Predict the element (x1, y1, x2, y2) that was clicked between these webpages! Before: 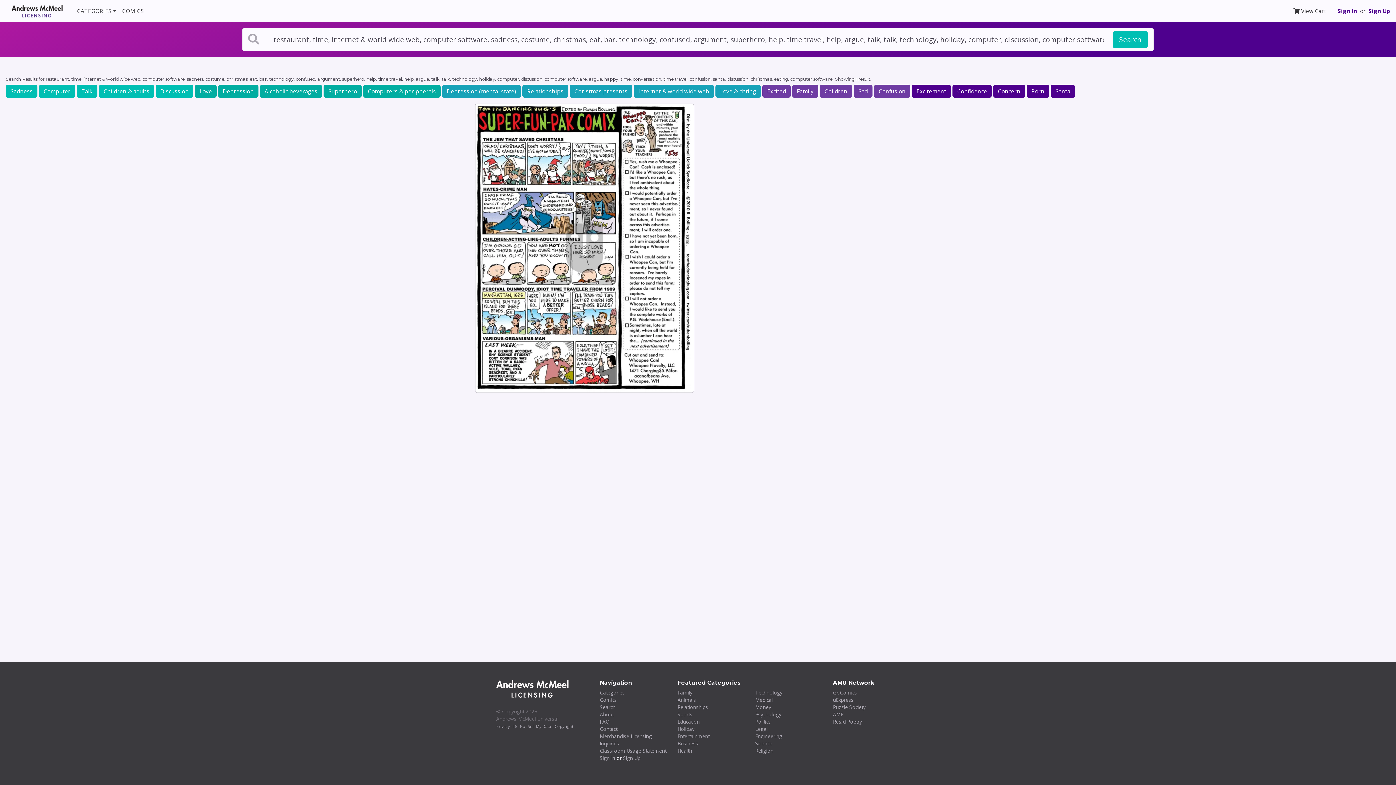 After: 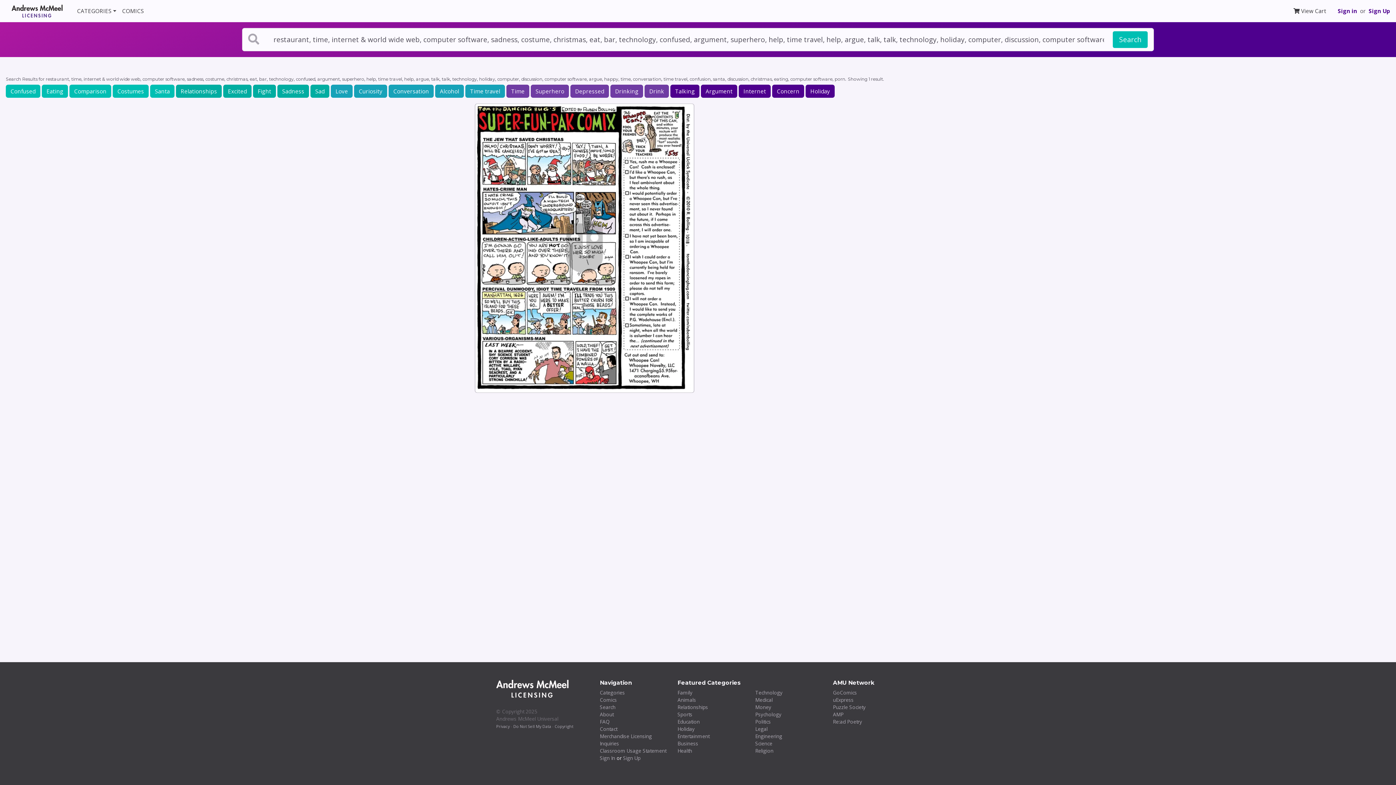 Action: bbox: (1026, 84, 1049, 97) label: Porn